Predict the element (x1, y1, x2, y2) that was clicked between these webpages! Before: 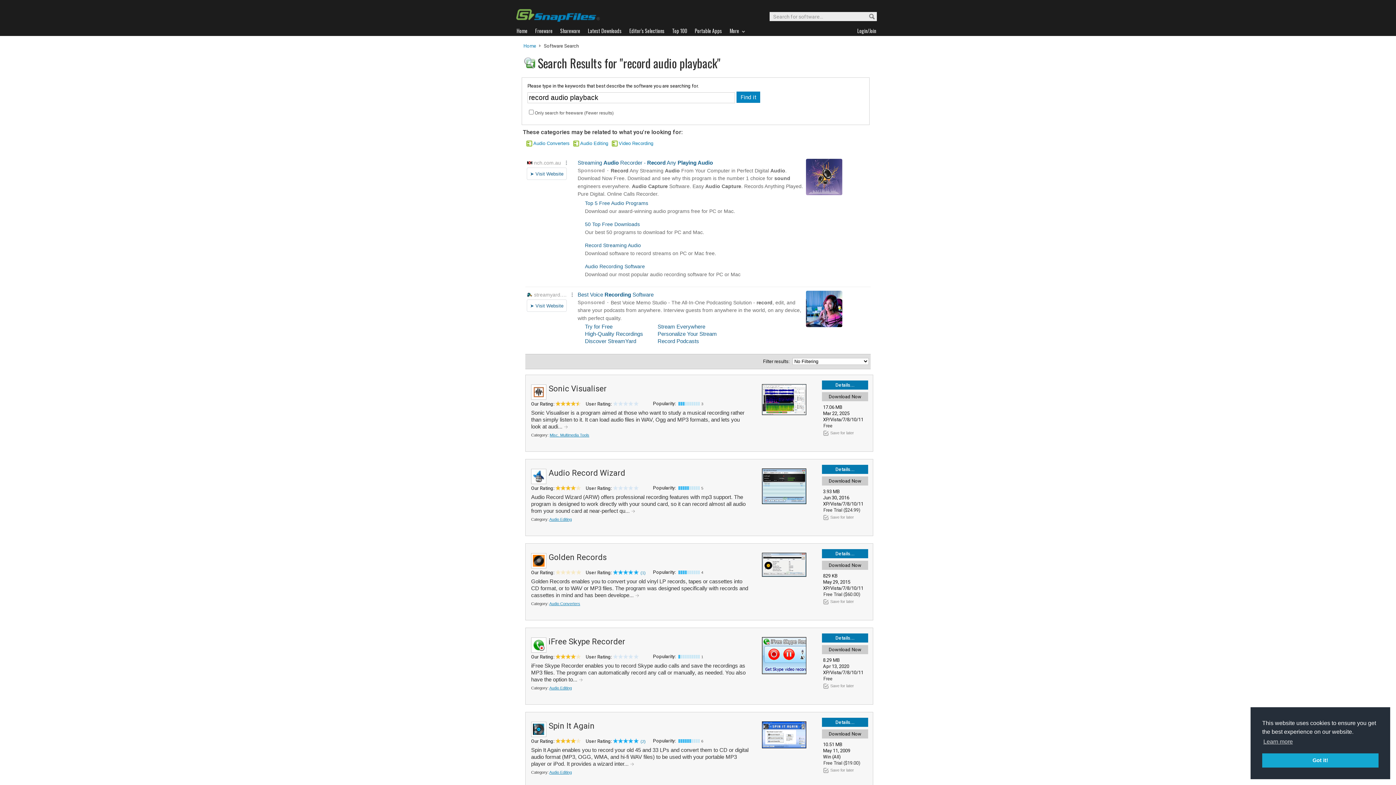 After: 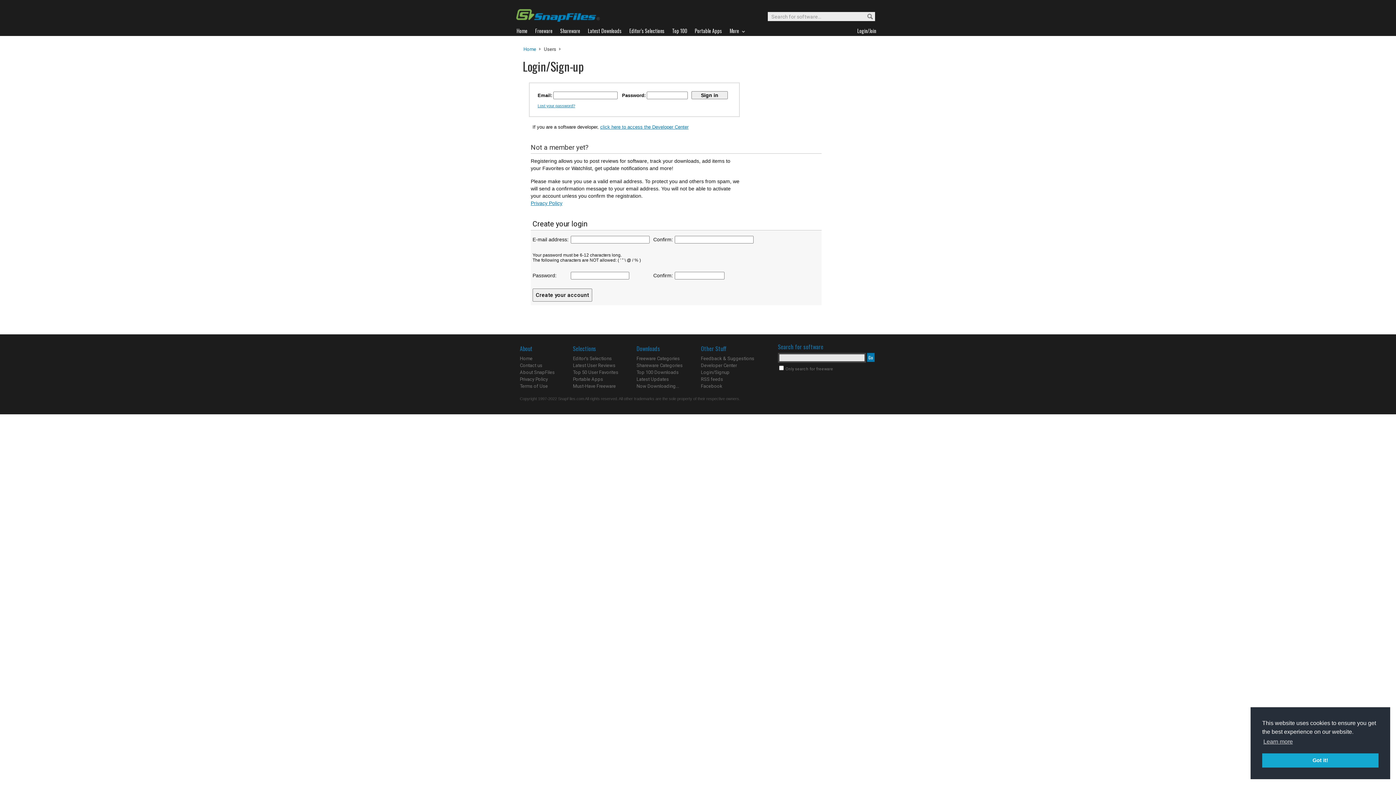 Action: label: Login/Join bbox: (857, 26, 880, 35)